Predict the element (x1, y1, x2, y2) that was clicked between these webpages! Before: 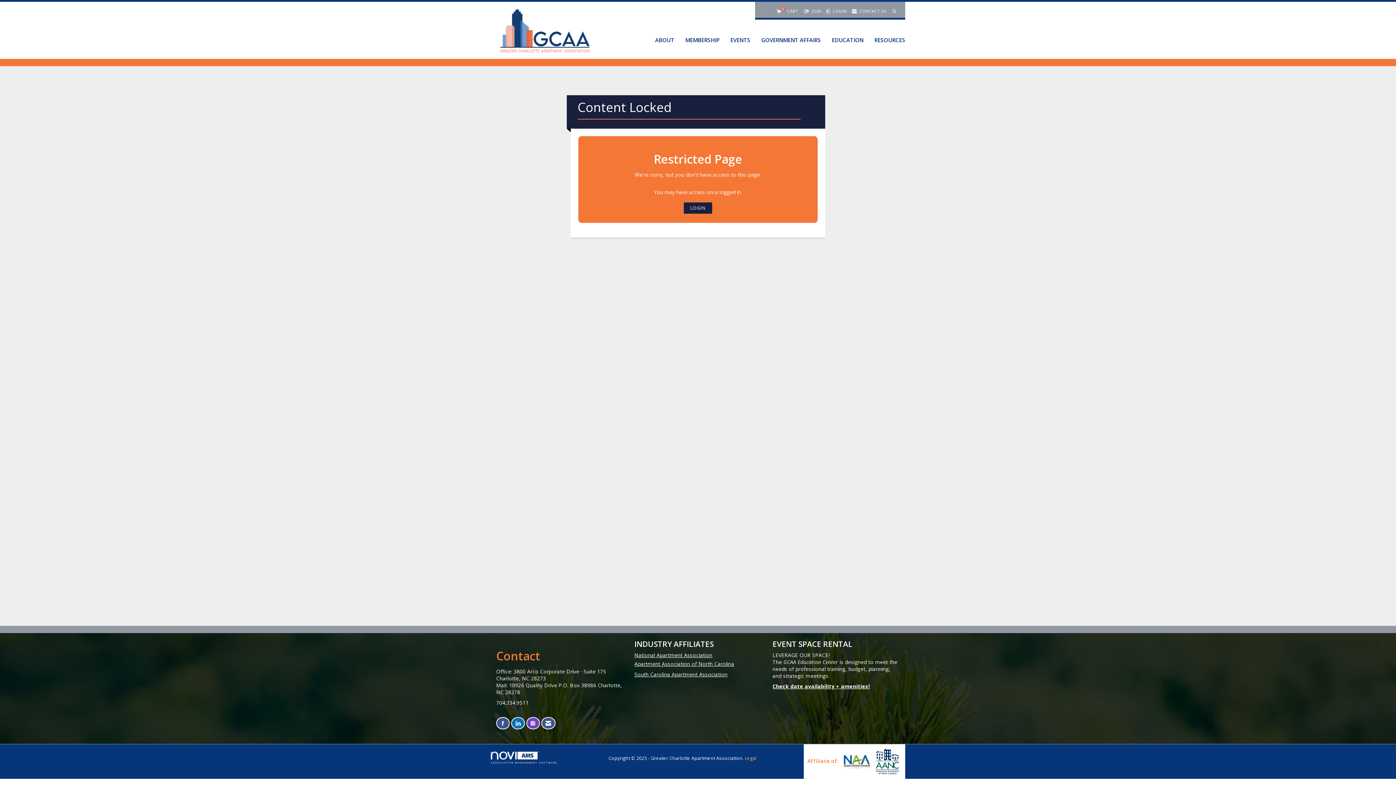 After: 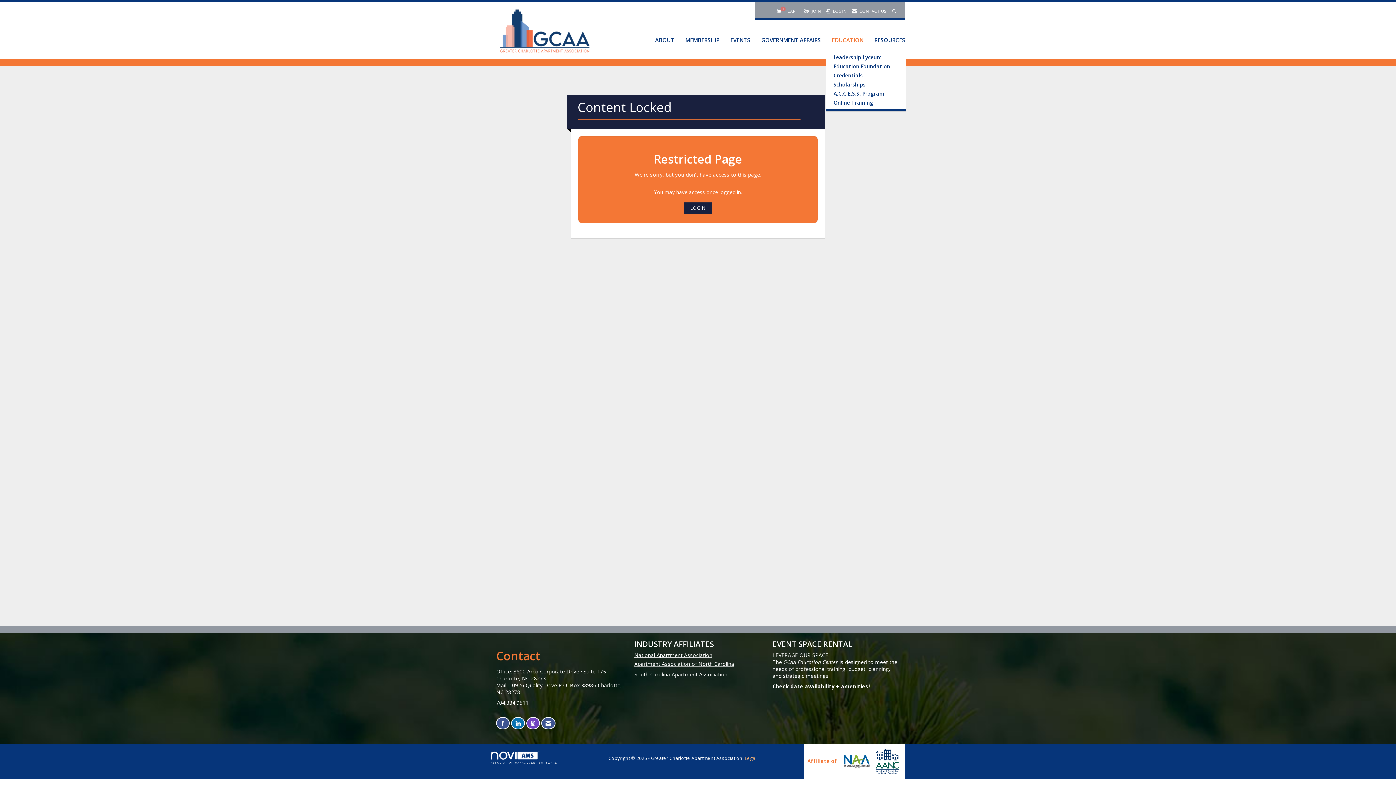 Action: label: EDUCATION bbox: (826, 36, 869, 43)